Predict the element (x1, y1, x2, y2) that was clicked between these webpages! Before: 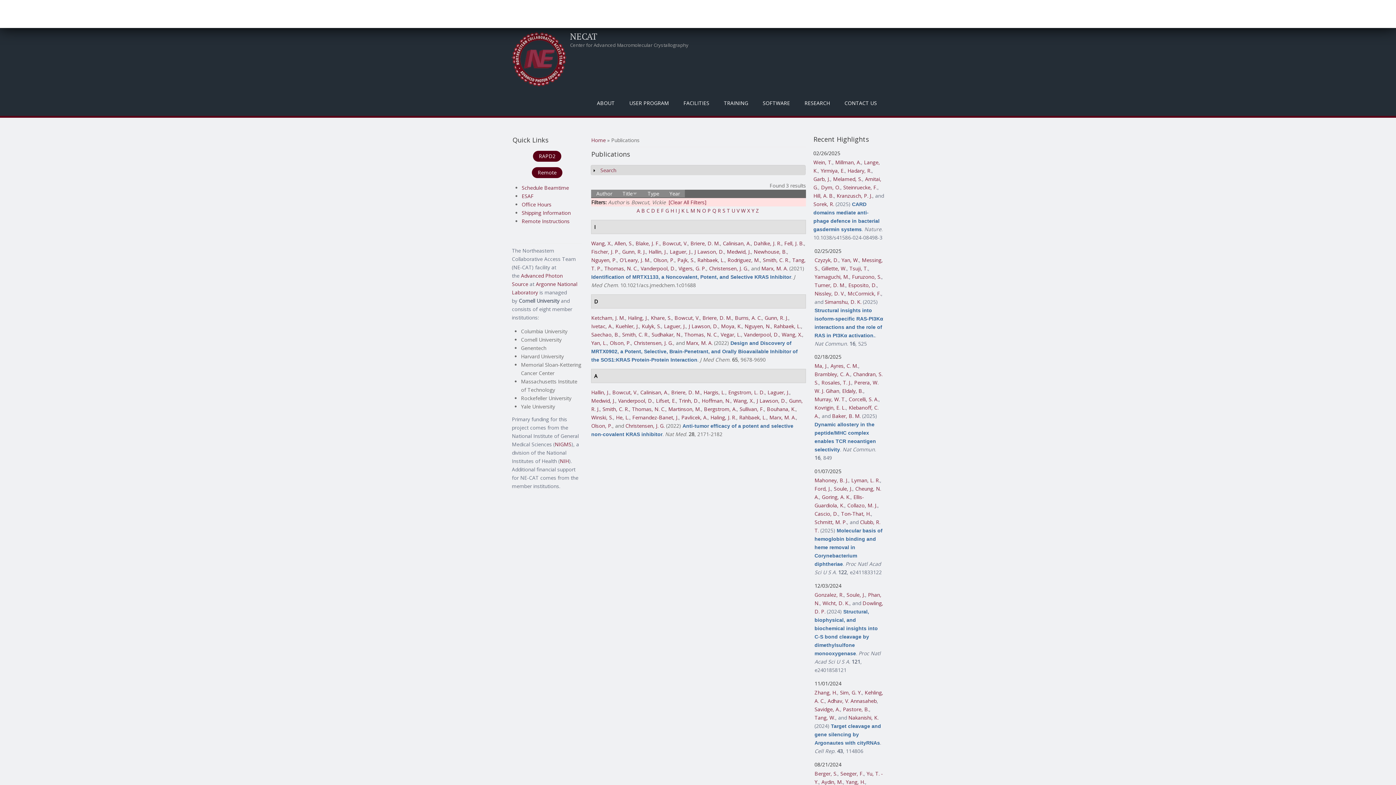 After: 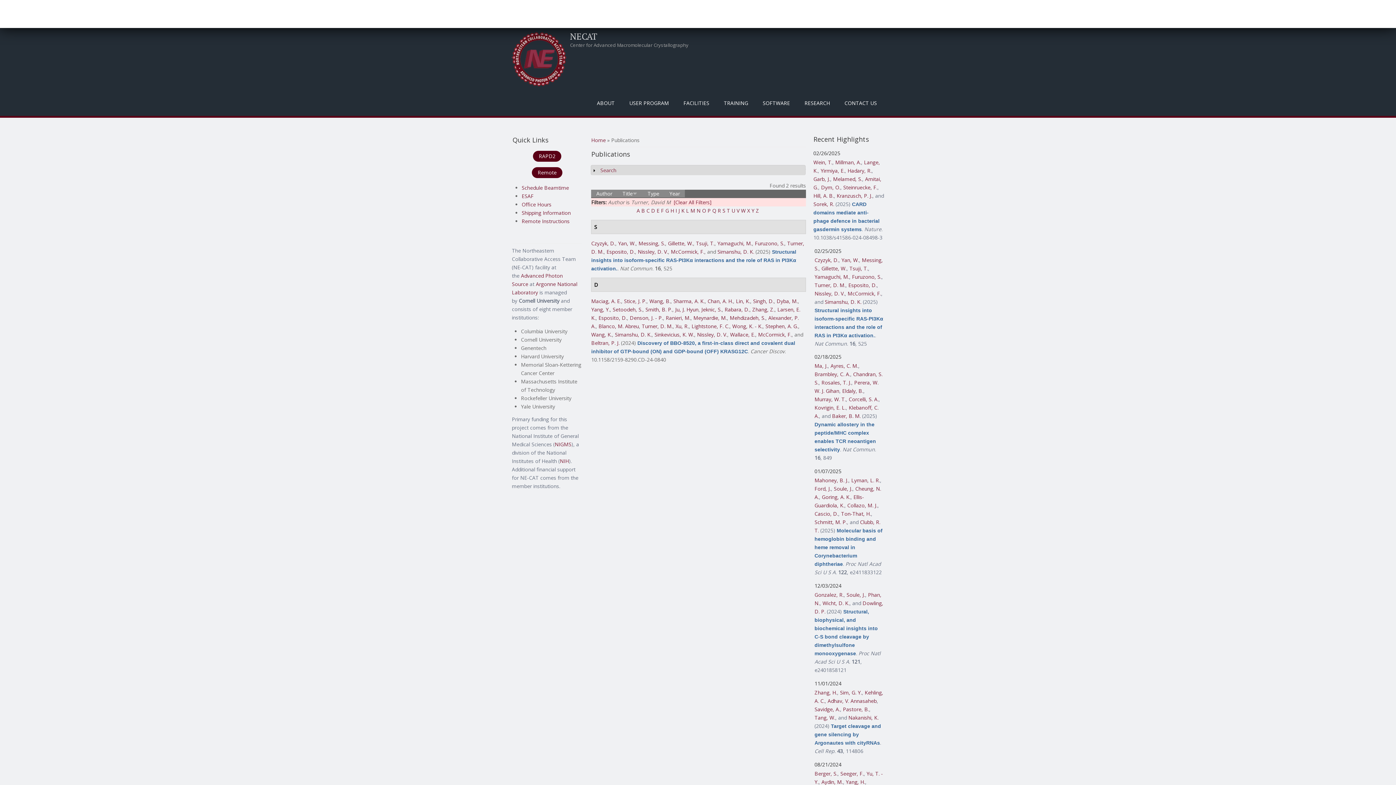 Action: bbox: (814, 281, 845, 288) label: Turner, D. M.